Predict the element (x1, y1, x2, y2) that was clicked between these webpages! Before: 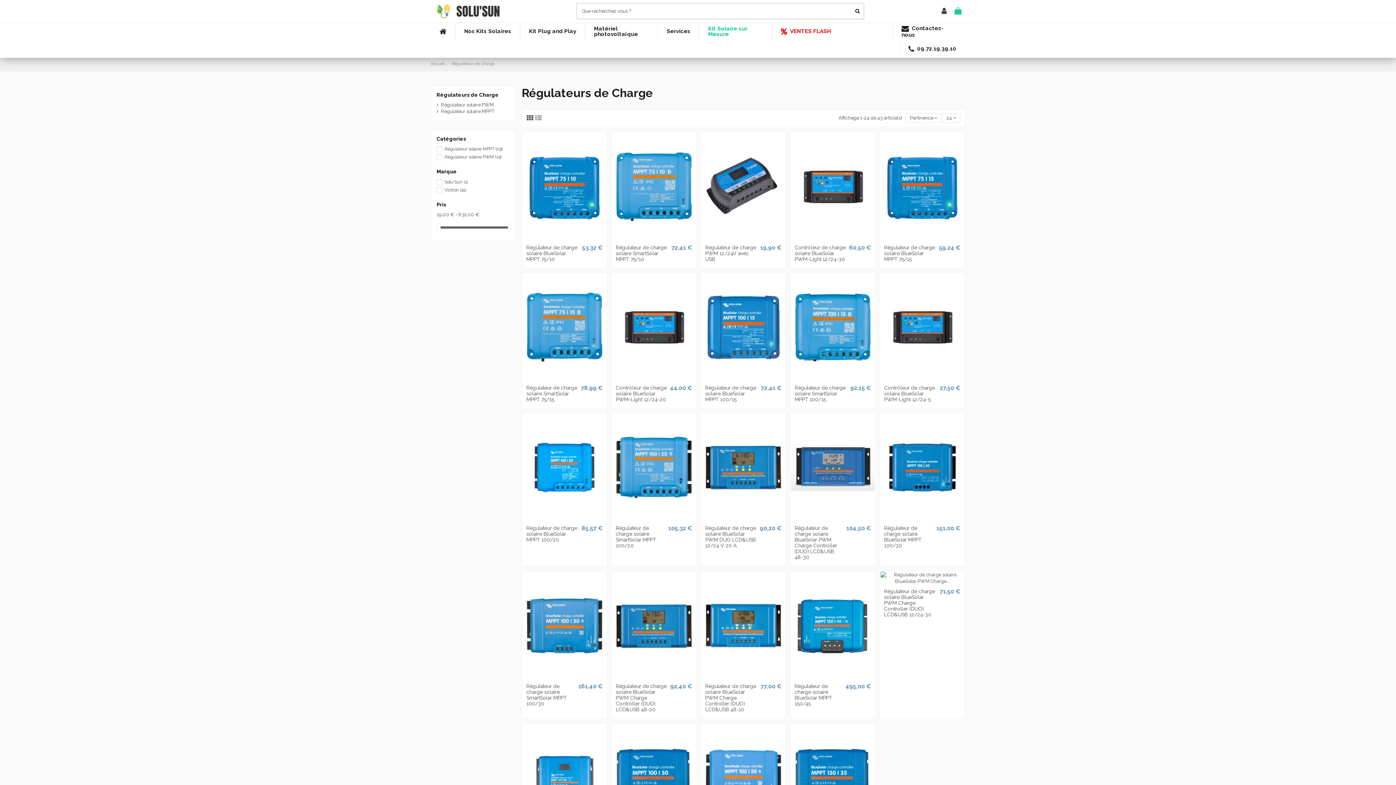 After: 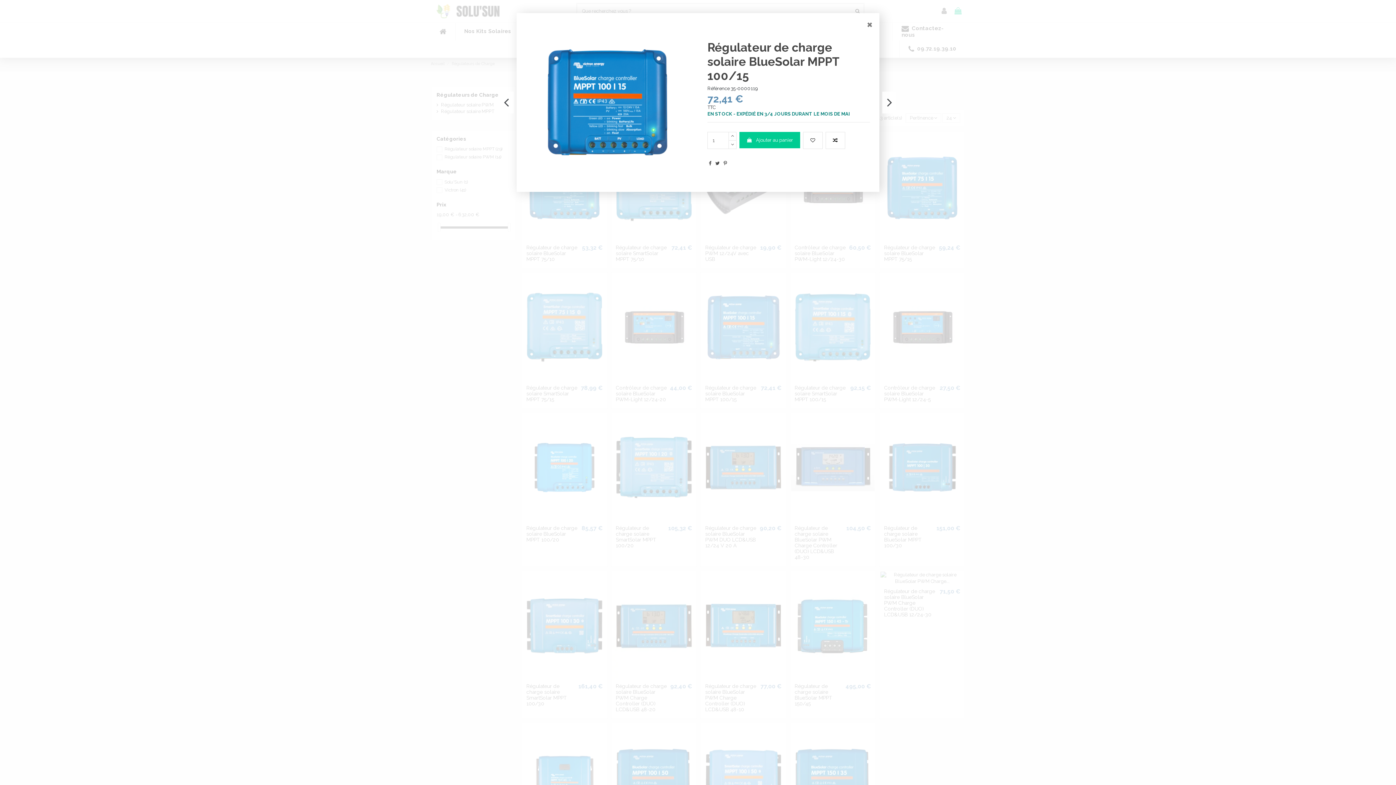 Action: bbox: (748, 374, 758, 383)